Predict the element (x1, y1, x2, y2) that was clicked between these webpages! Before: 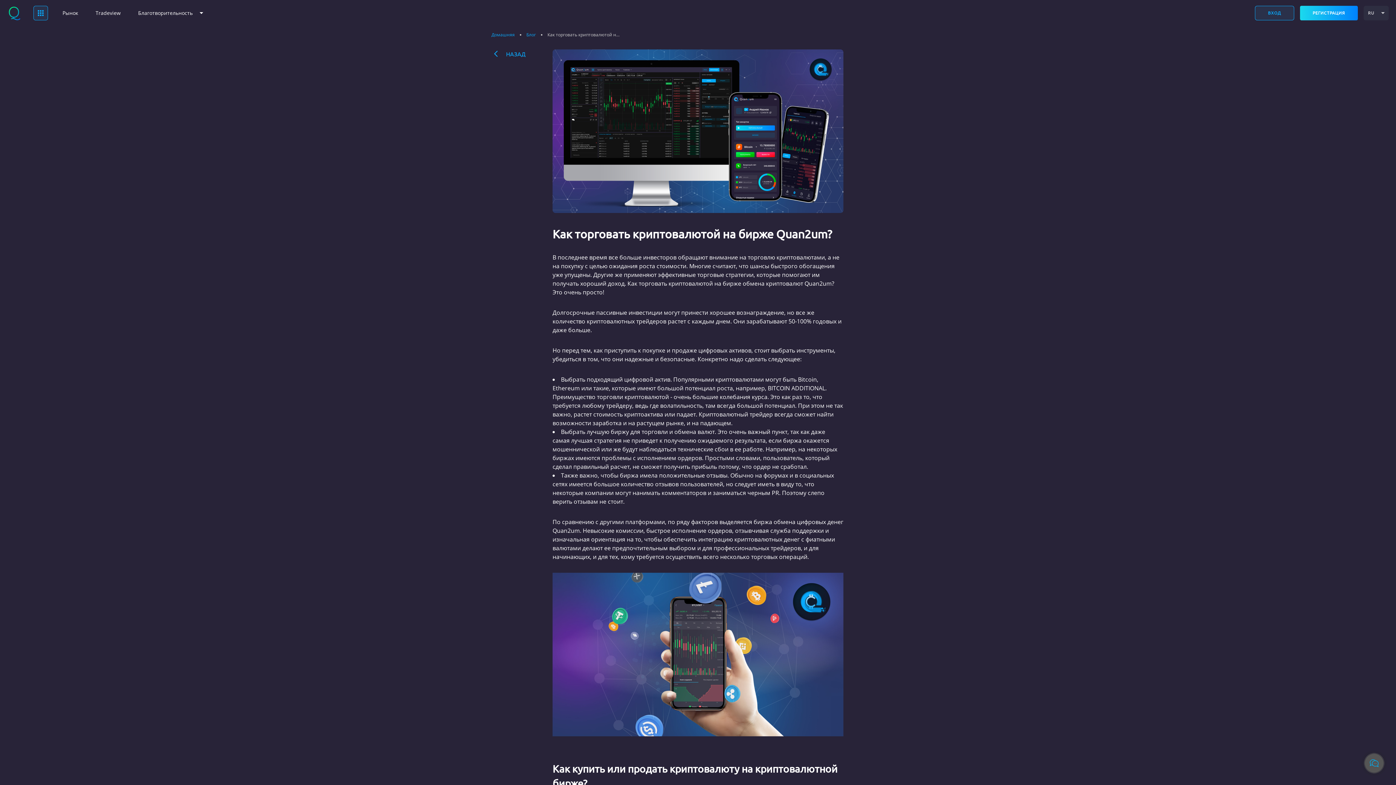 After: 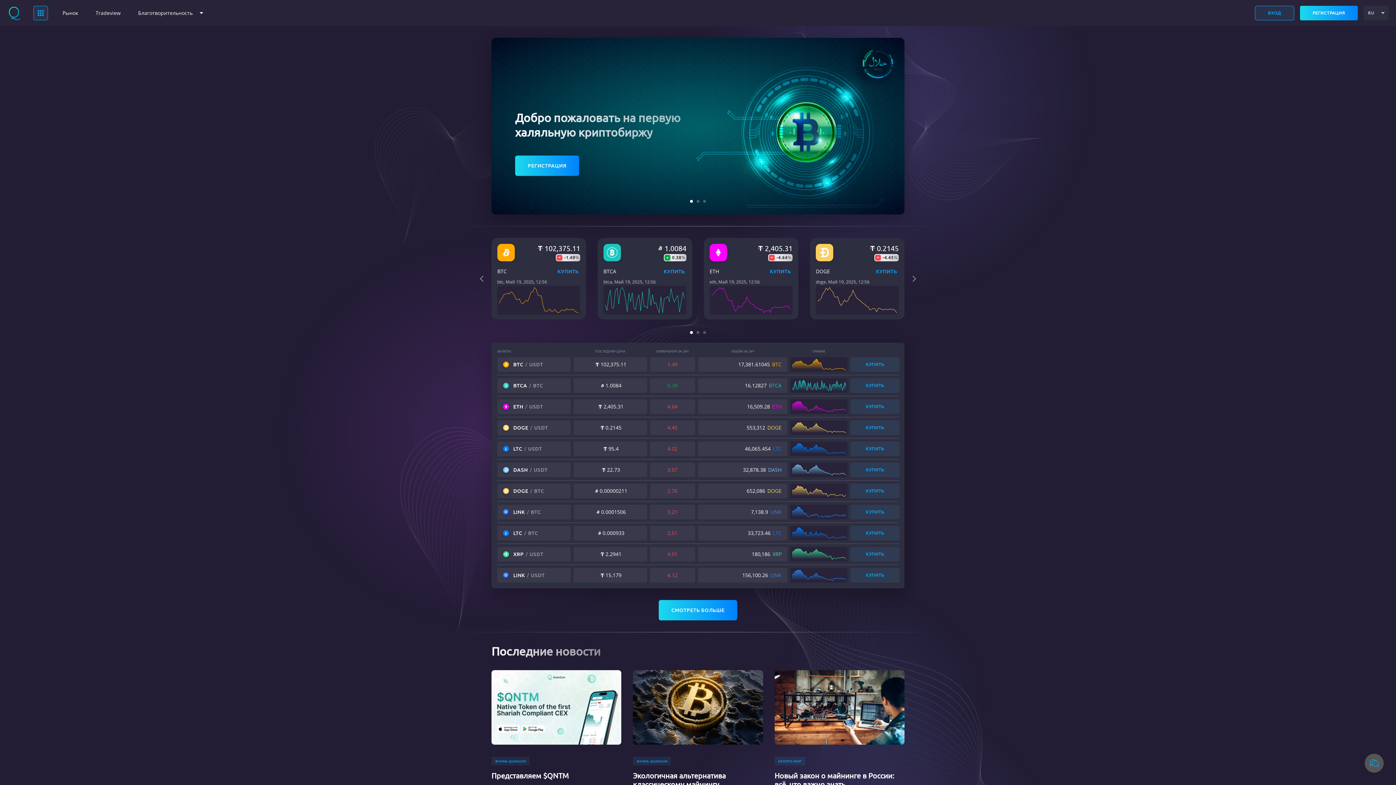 Action: bbox: (7, 14, 21, 22)